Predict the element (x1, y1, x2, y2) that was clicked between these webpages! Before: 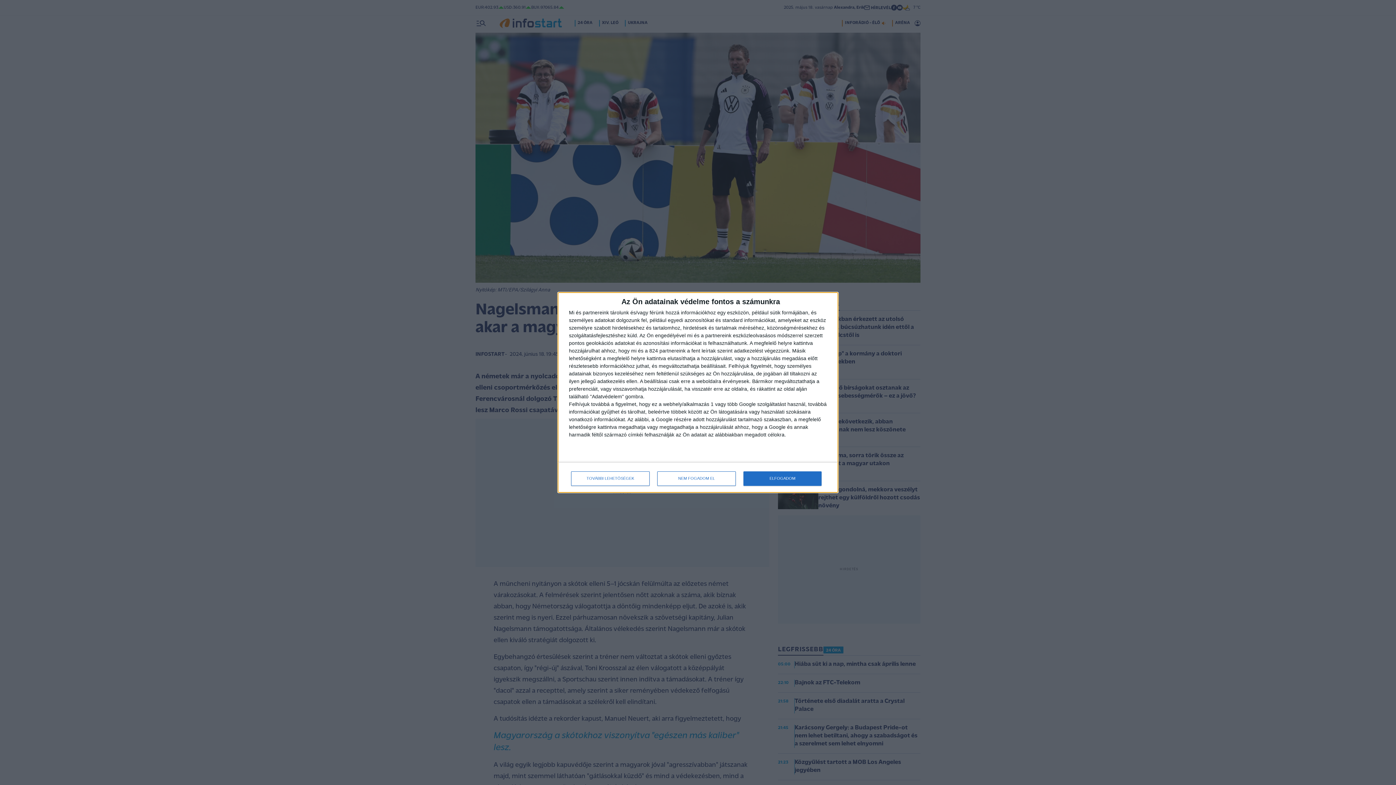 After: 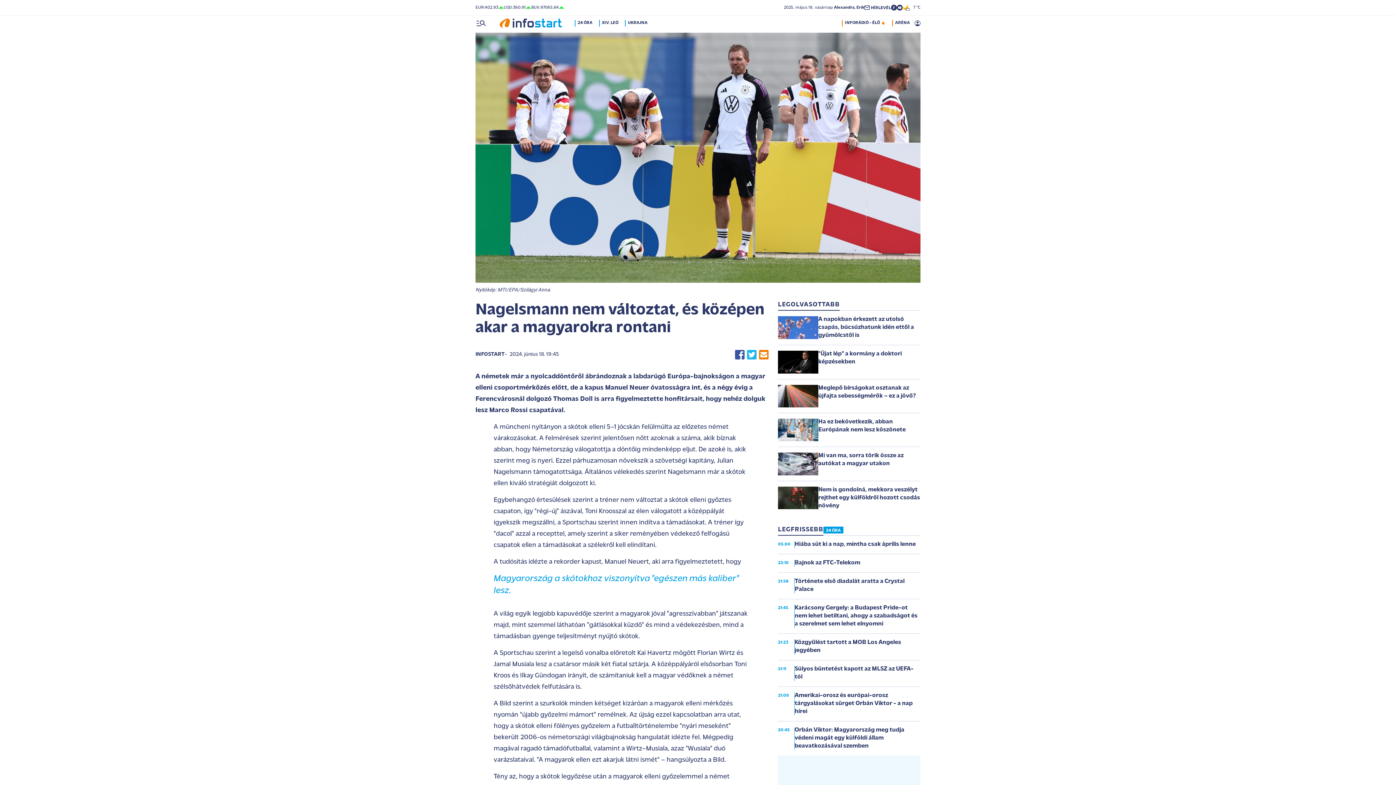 Action: label: ELFOGADOM bbox: (743, 471, 821, 486)